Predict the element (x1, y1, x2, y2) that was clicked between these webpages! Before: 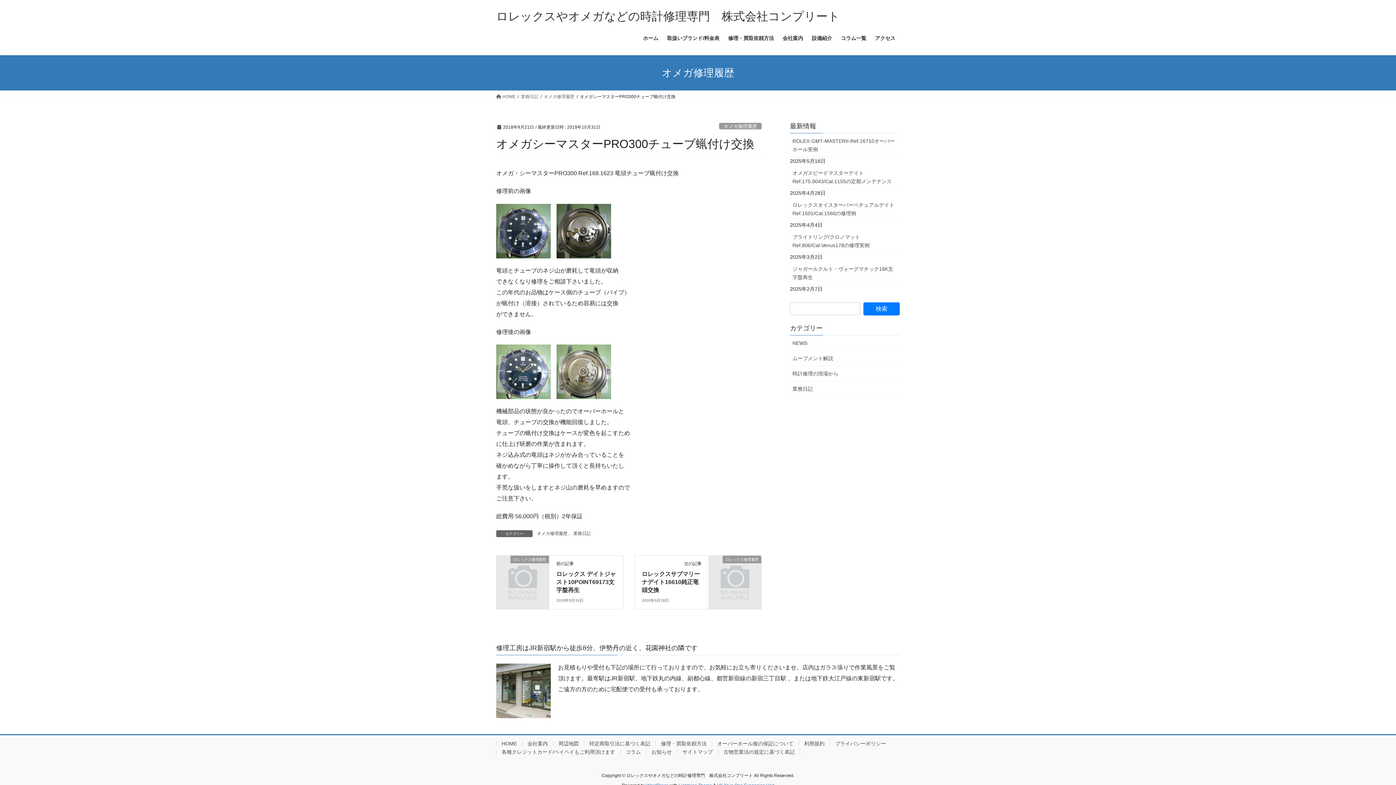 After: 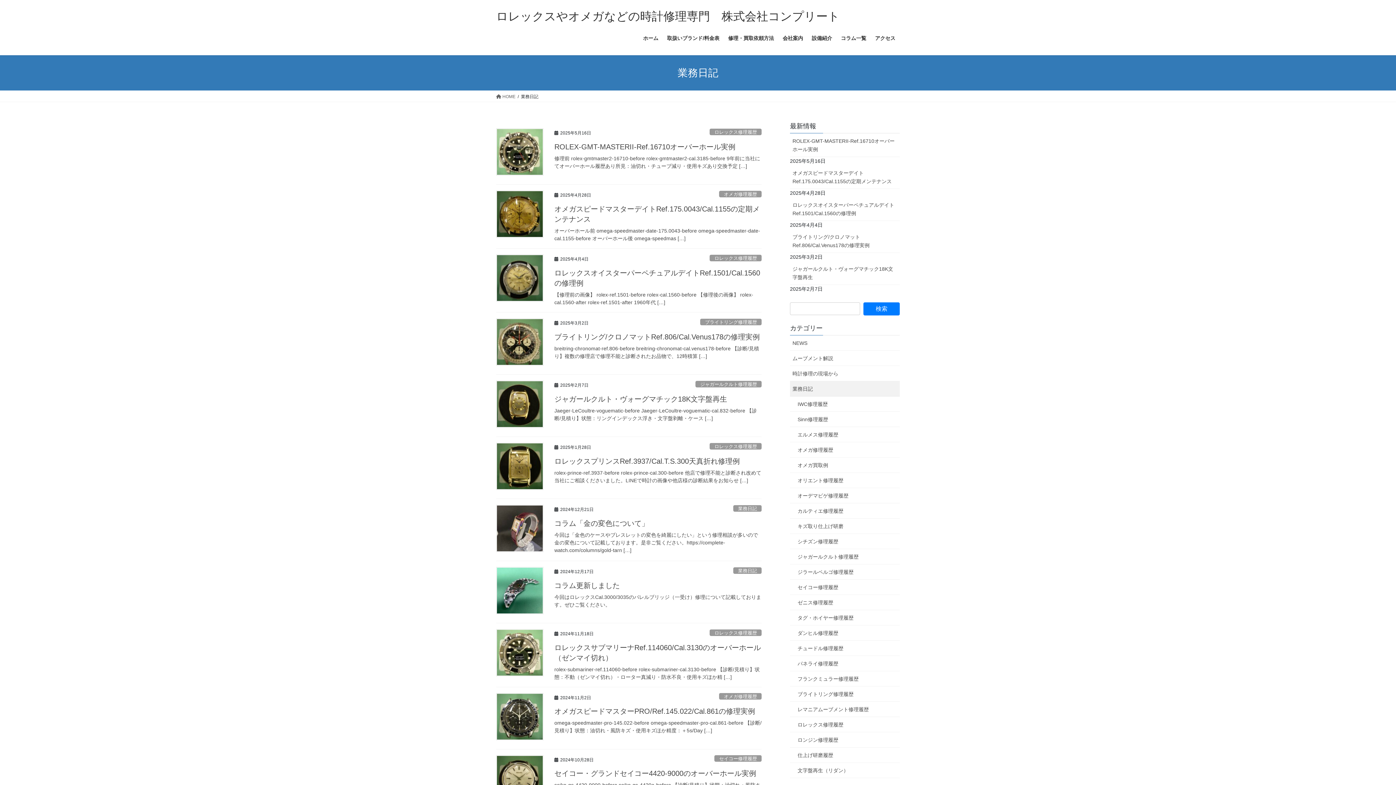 Action: bbox: (572, 530, 591, 537) label: 業務日記